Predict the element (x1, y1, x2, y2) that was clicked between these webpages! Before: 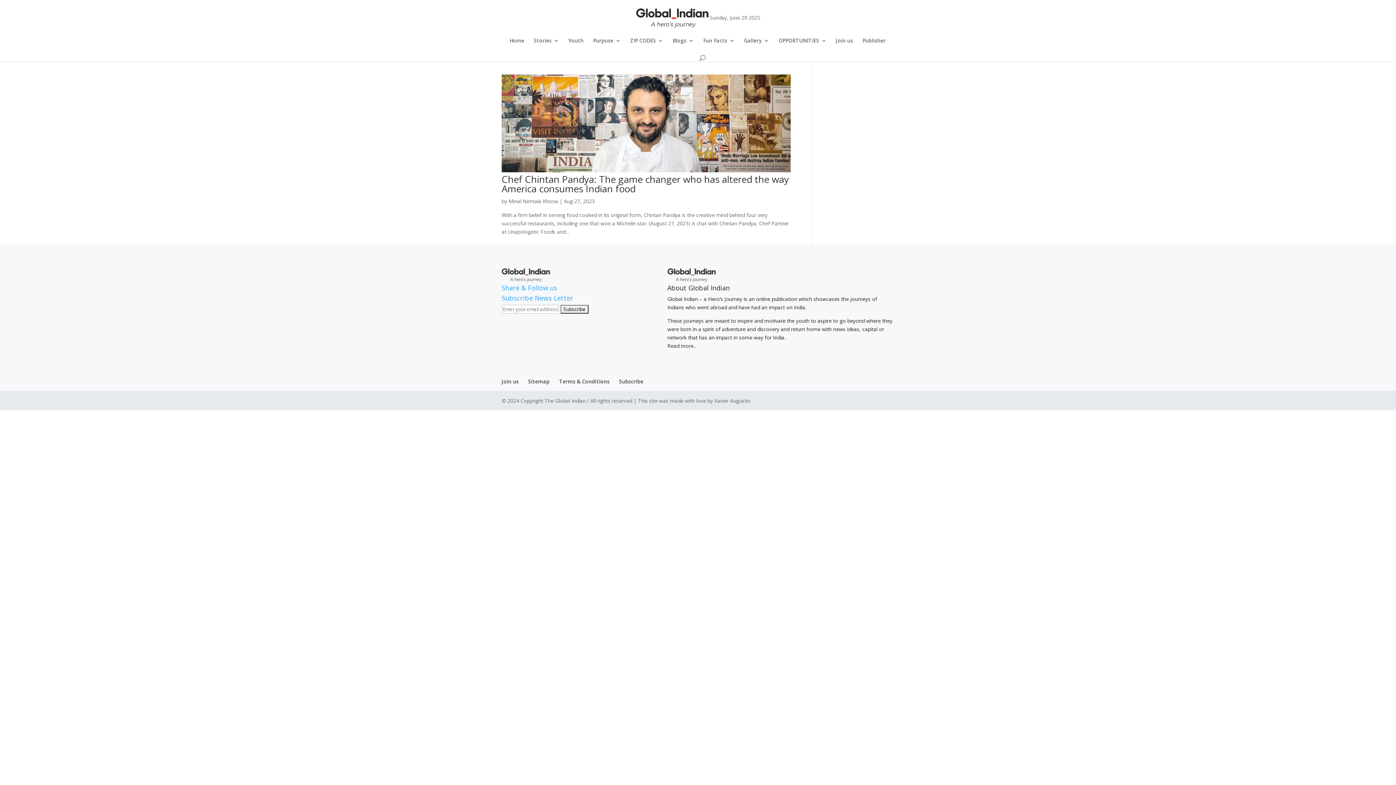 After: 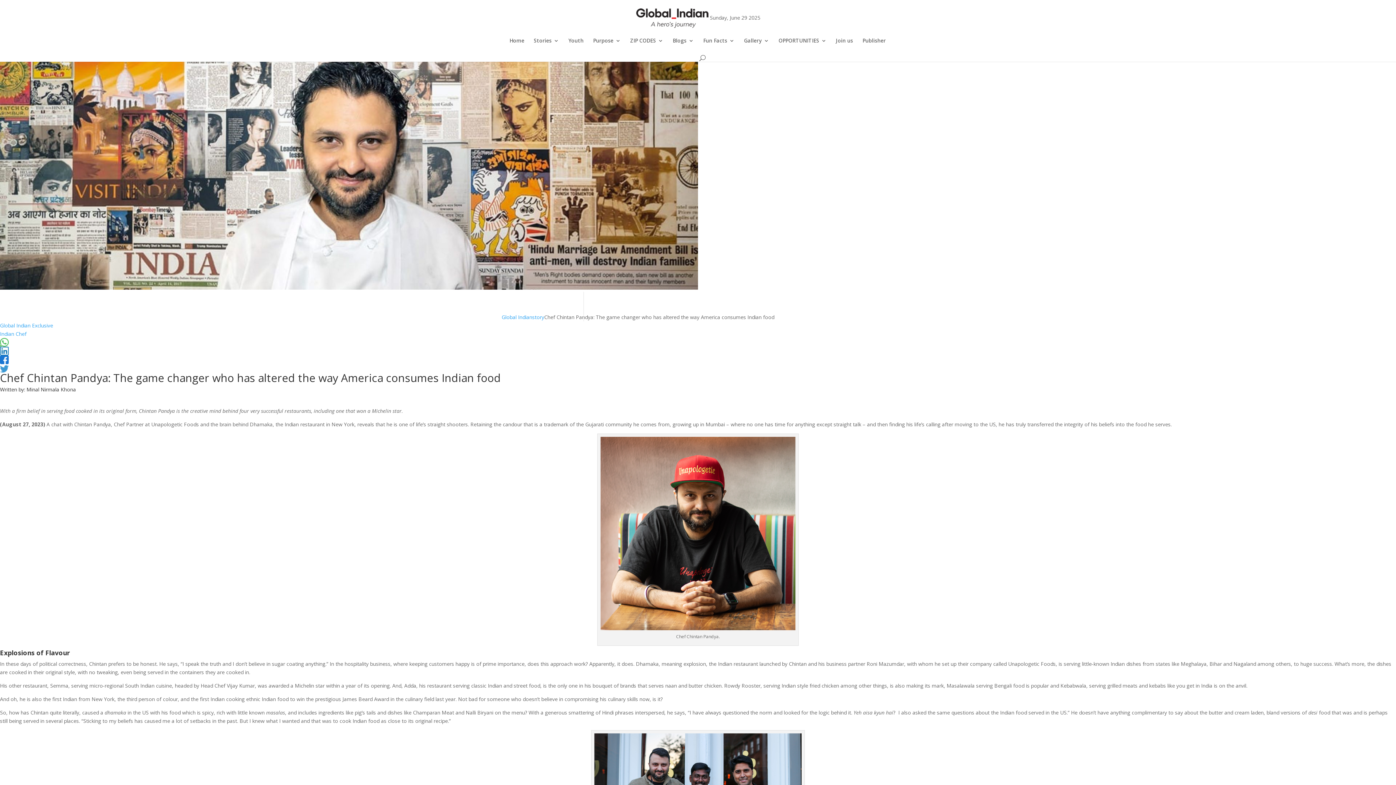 Action: label: Chef Chintan Pandya: The game changer who has altered the way America consumes Indian food bbox: (501, 172, 789, 195)